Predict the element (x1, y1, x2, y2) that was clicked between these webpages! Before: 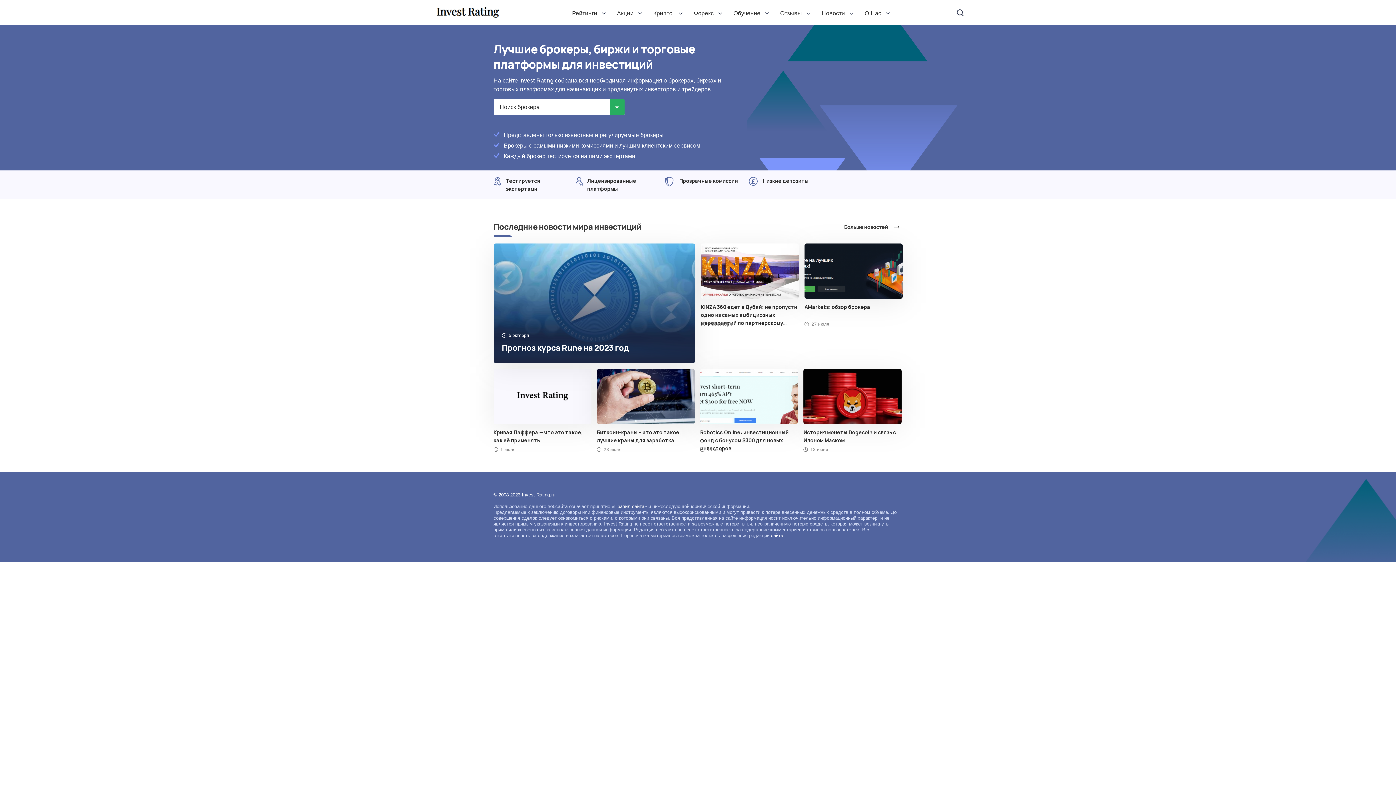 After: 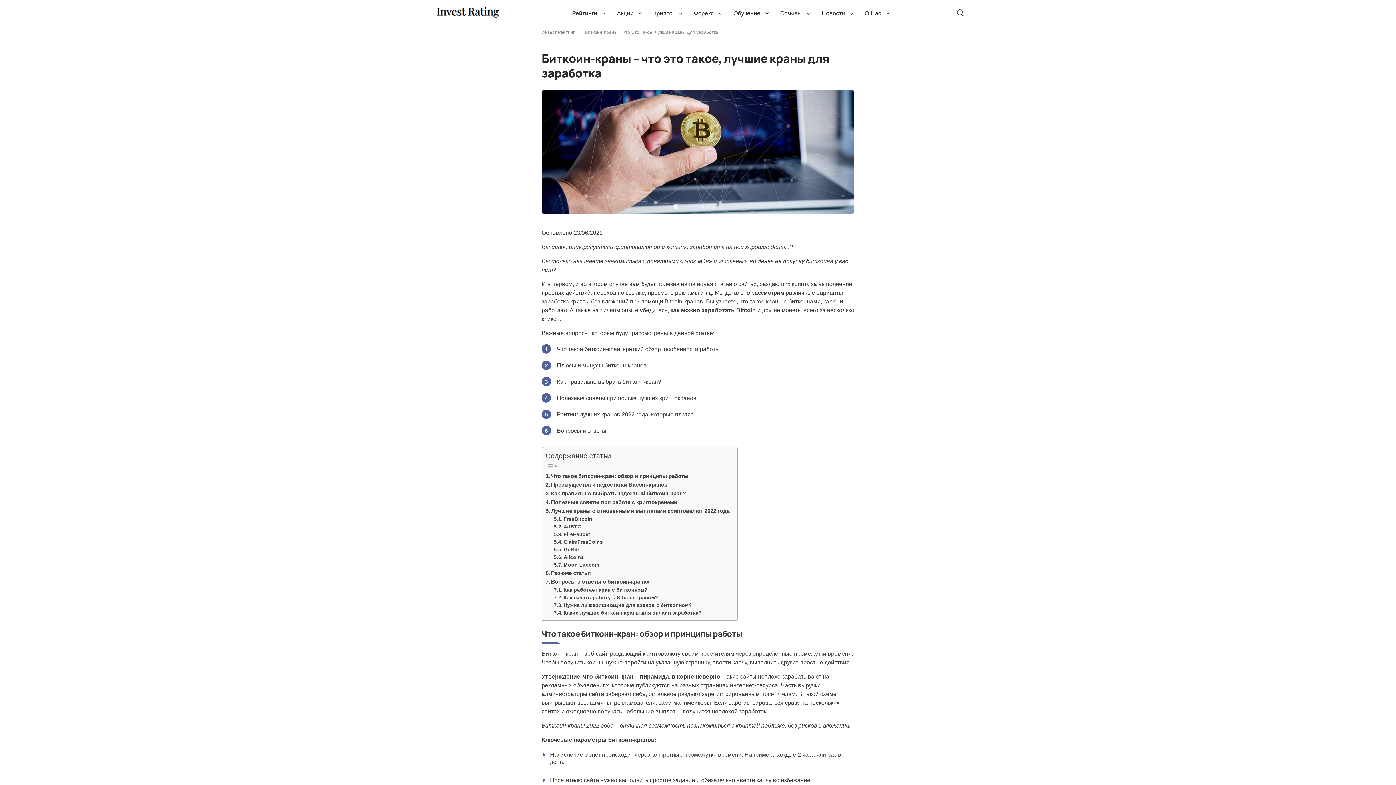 Action: bbox: (597, 428, 694, 454) label: Биткоин-краны – что это такое, лучшие краны для заработка